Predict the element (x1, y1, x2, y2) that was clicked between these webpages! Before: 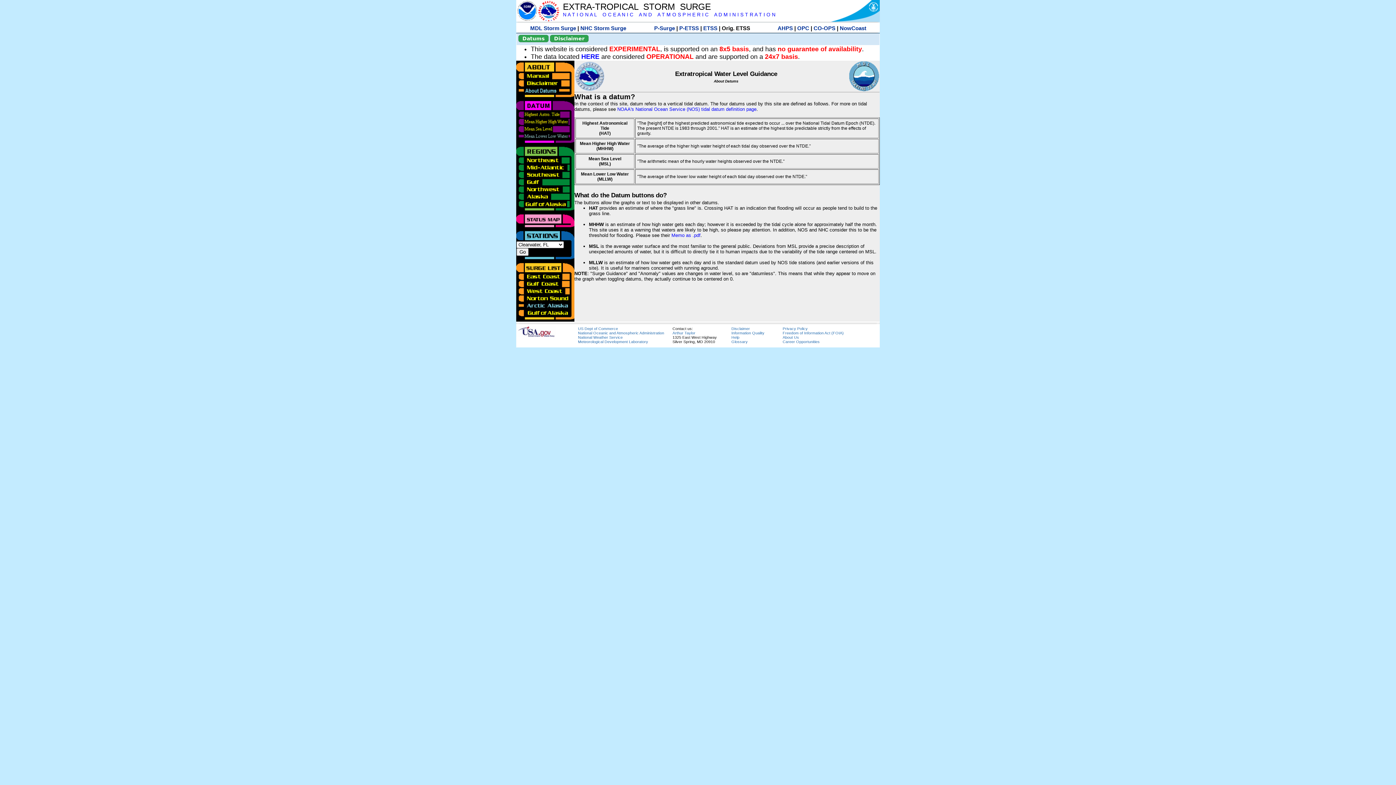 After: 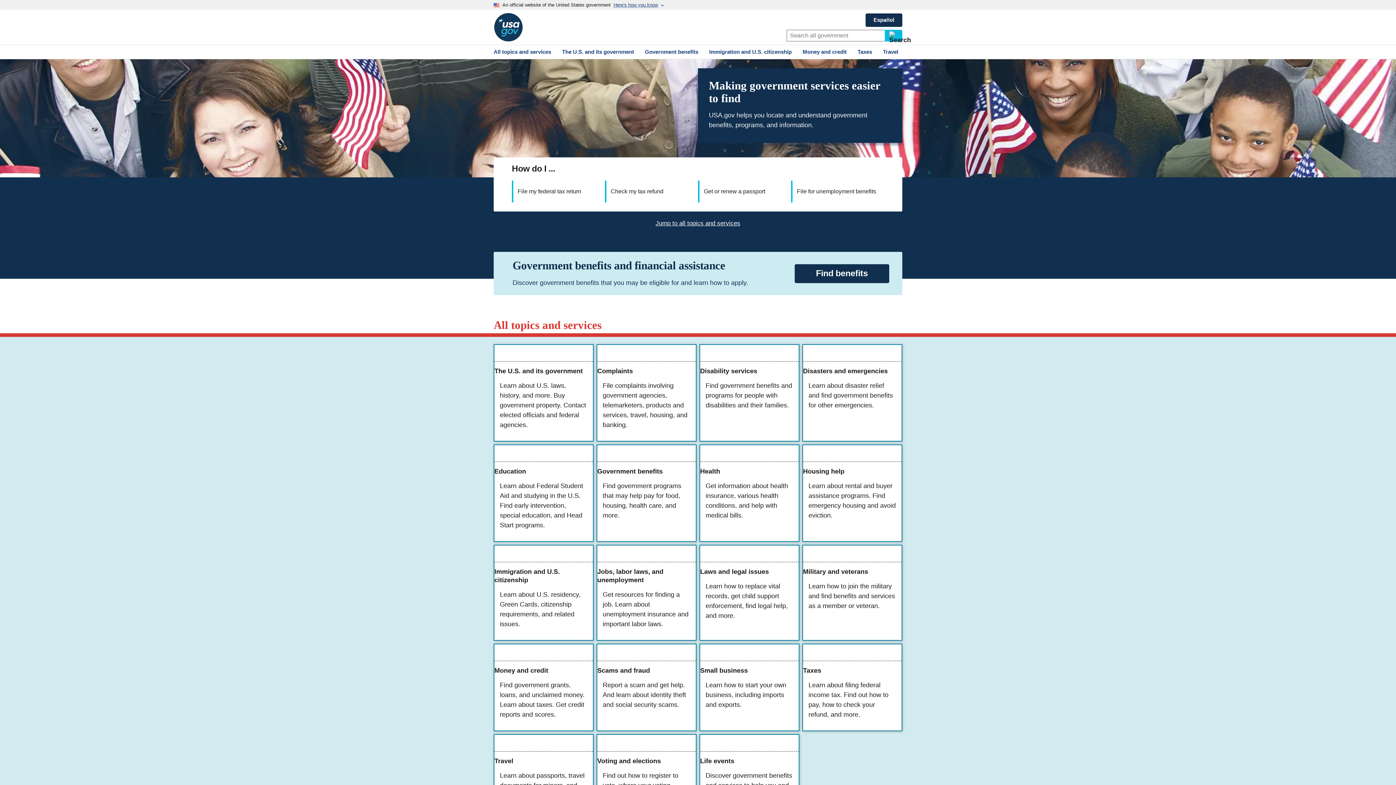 Action: bbox: (516, 333, 556, 338)